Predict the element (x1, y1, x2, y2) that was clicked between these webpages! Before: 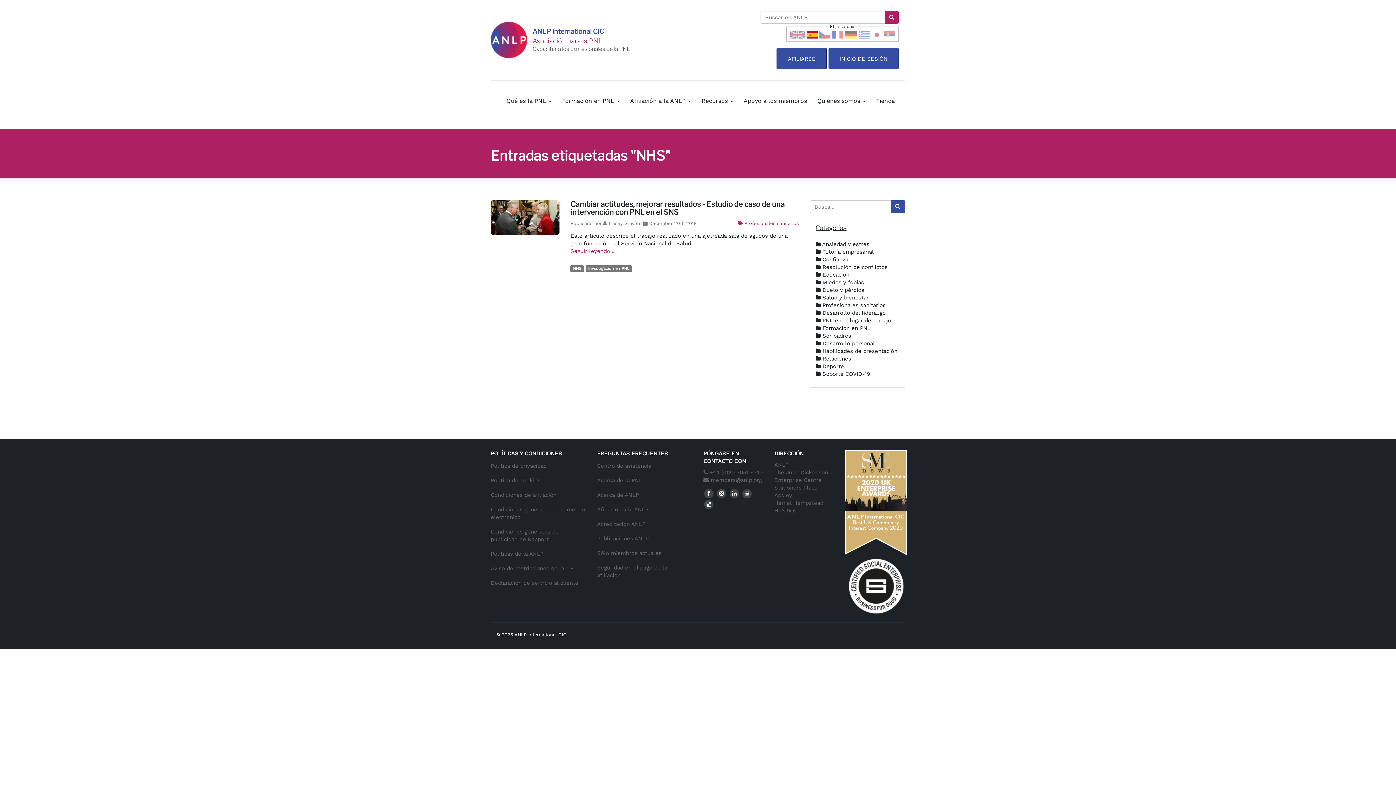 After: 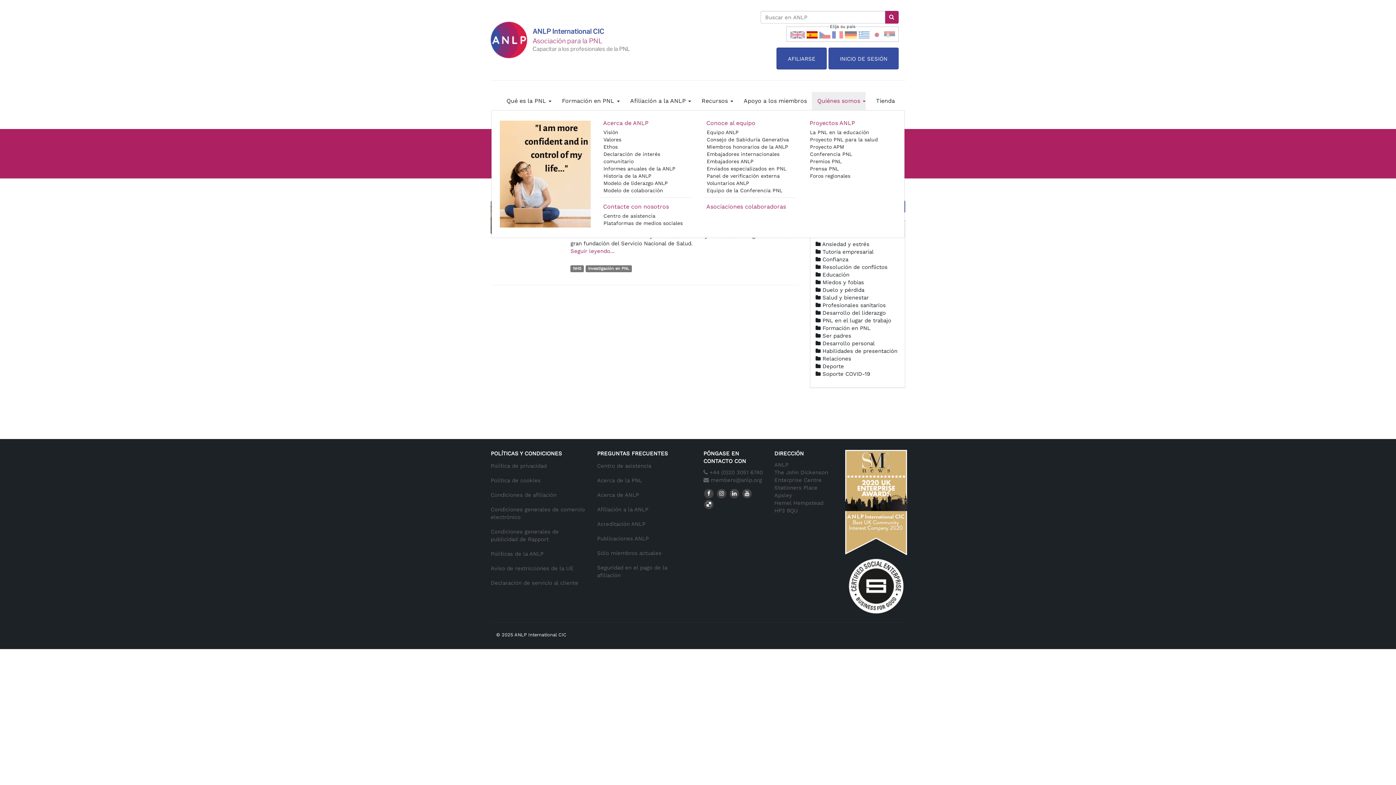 Action: bbox: (812, 91, 865, 110) label: Quiénes somos 